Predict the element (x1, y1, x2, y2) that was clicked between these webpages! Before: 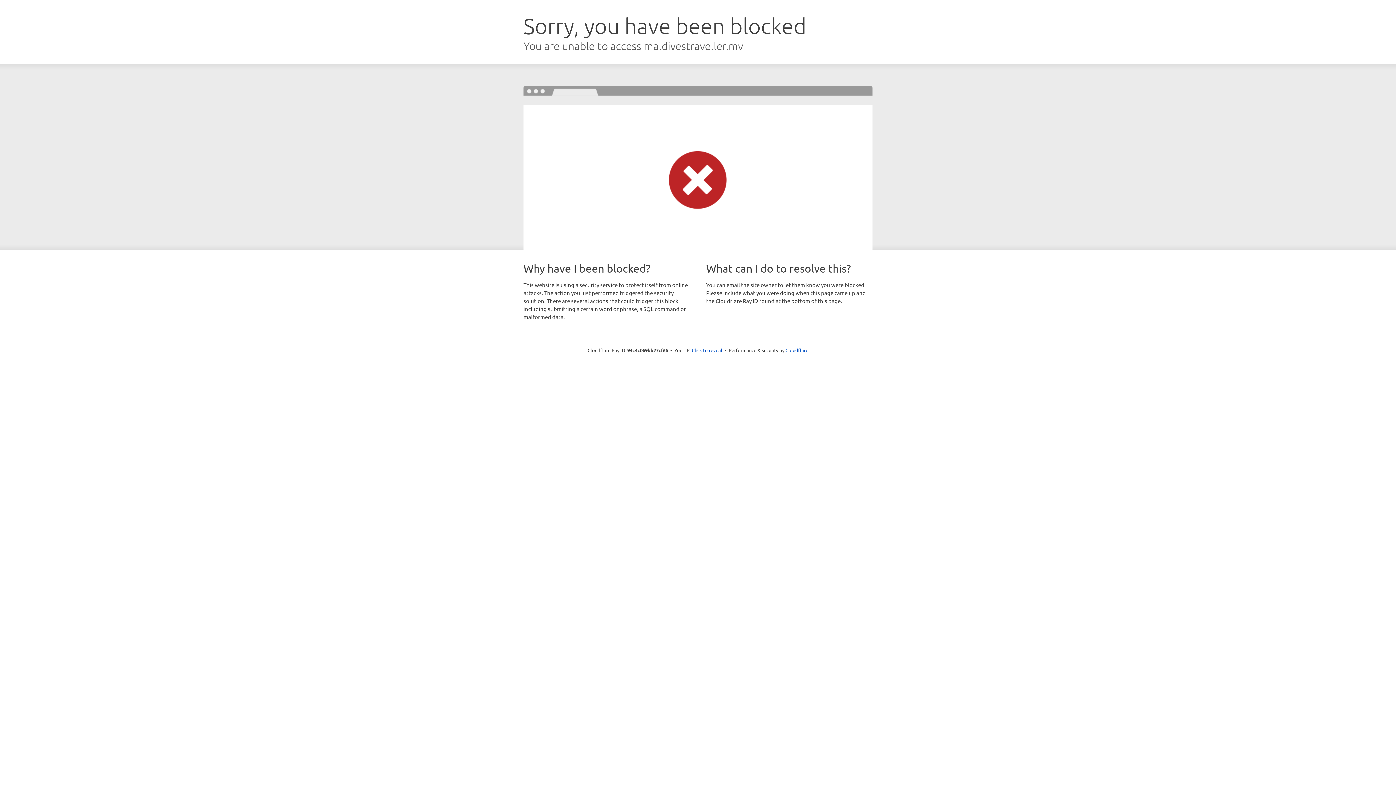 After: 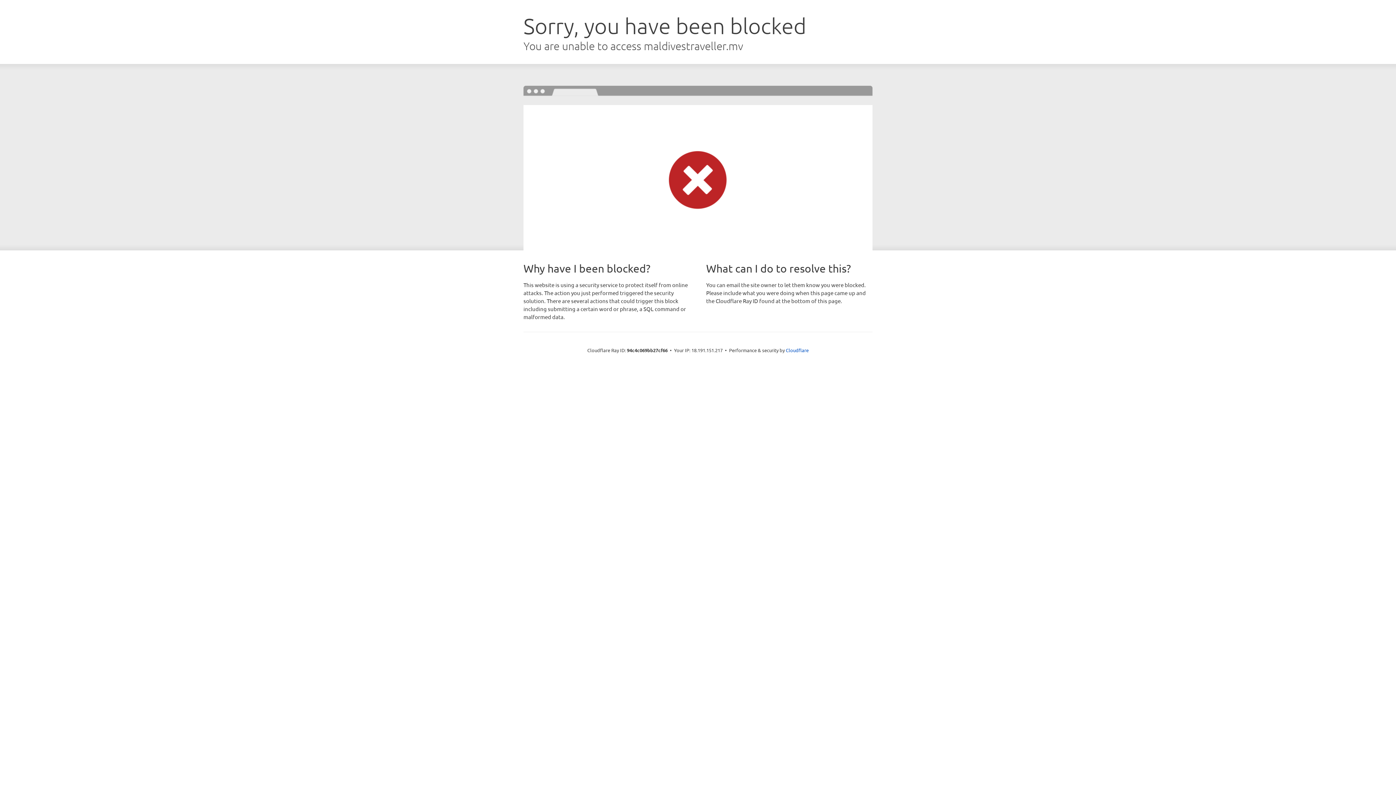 Action: label: Click to reveal bbox: (692, 346, 722, 353)